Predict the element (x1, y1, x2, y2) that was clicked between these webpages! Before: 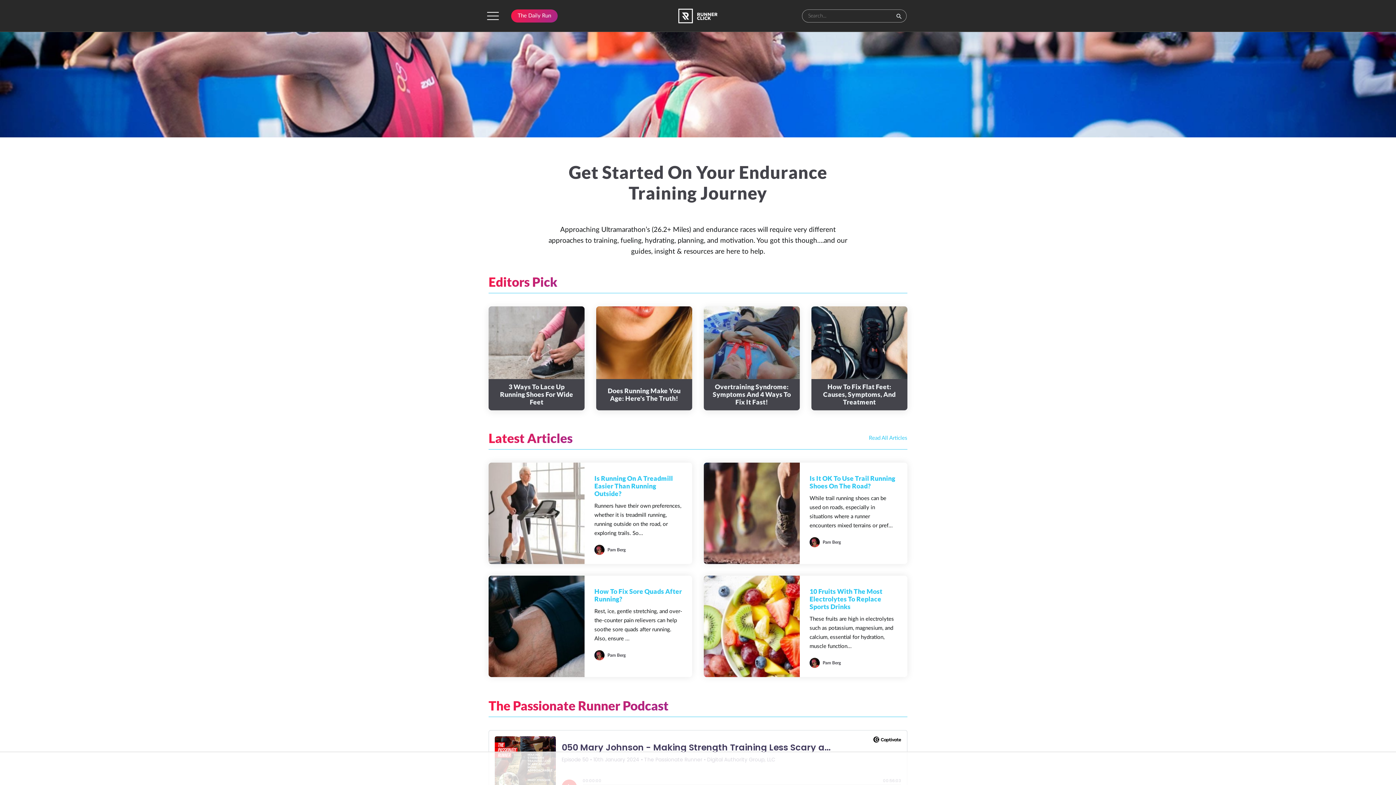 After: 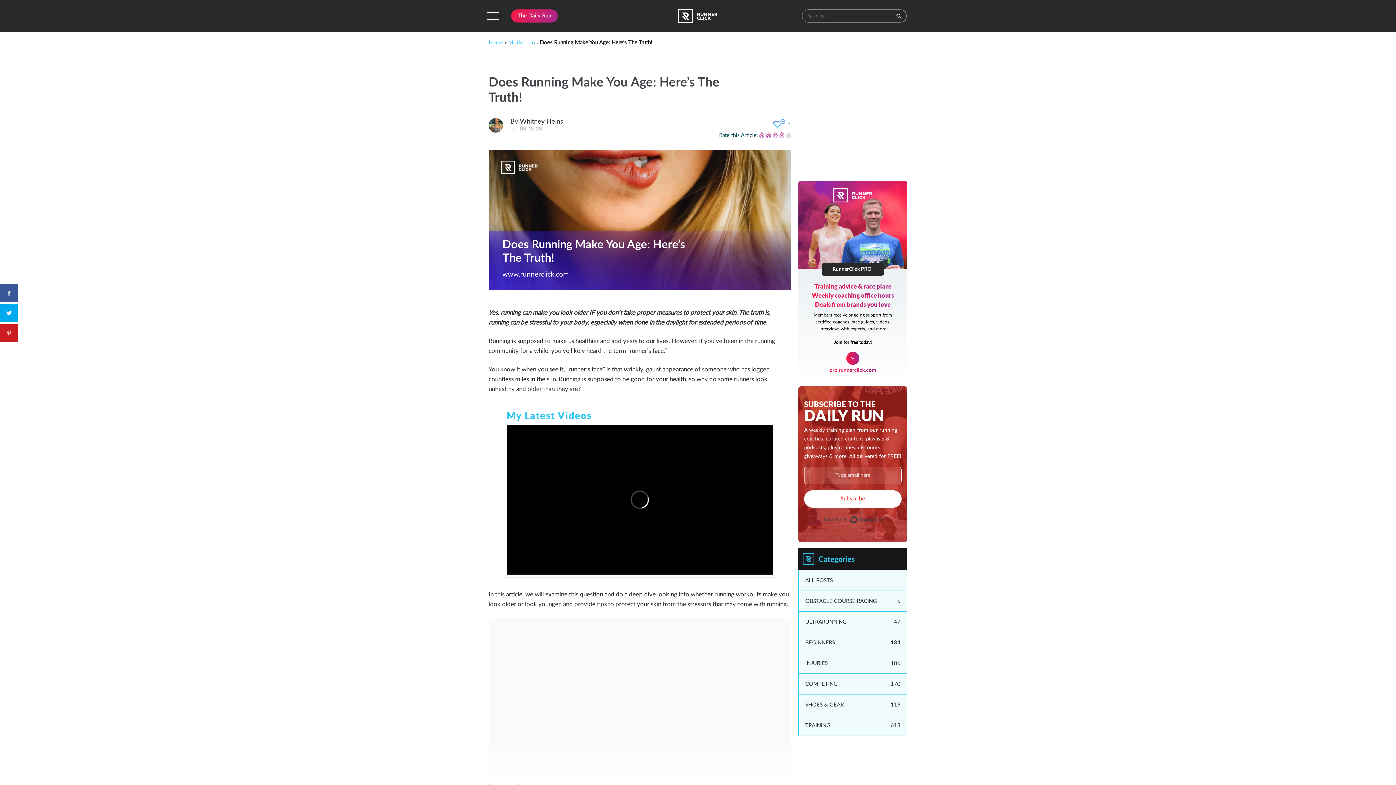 Action: bbox: (596, 306, 692, 410) label: Does Running Make You Age: Here's The Truth!